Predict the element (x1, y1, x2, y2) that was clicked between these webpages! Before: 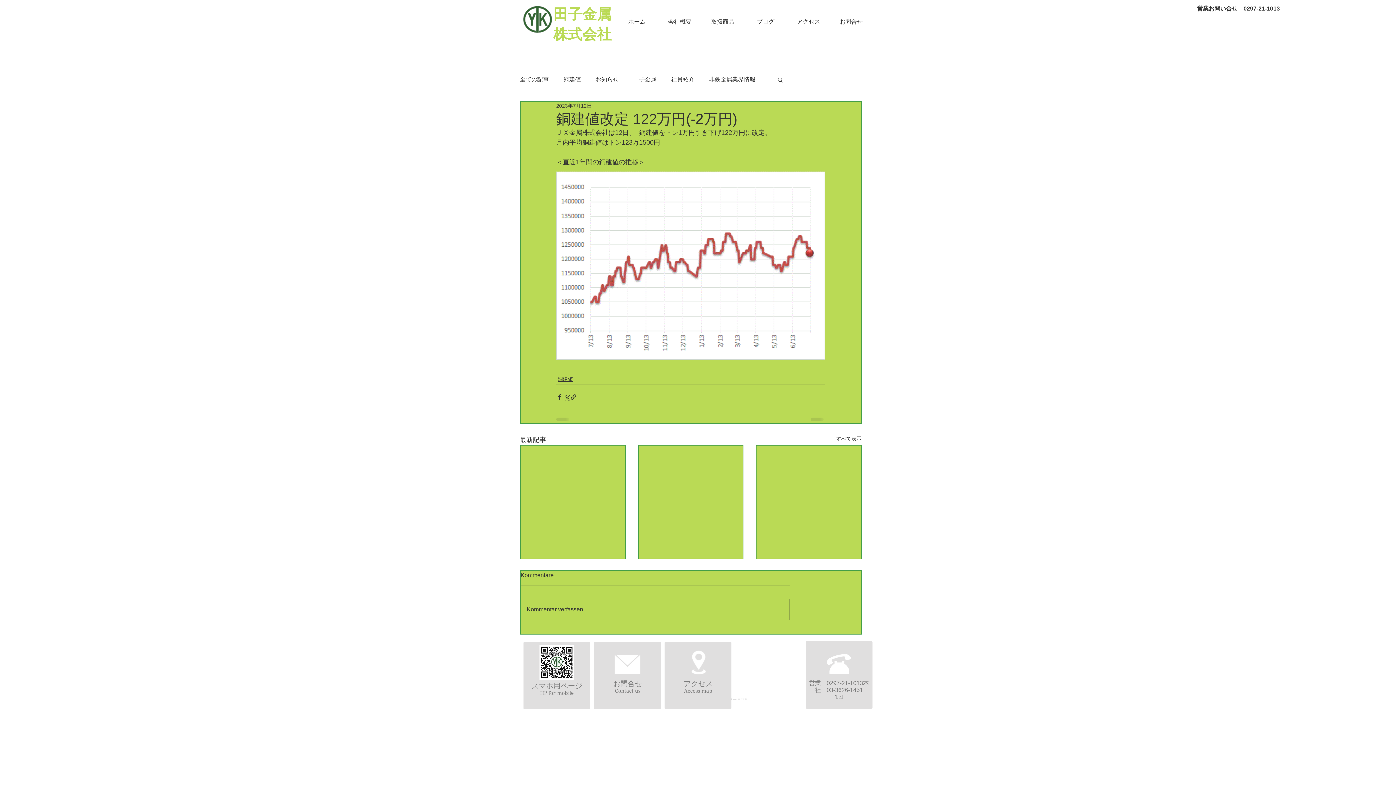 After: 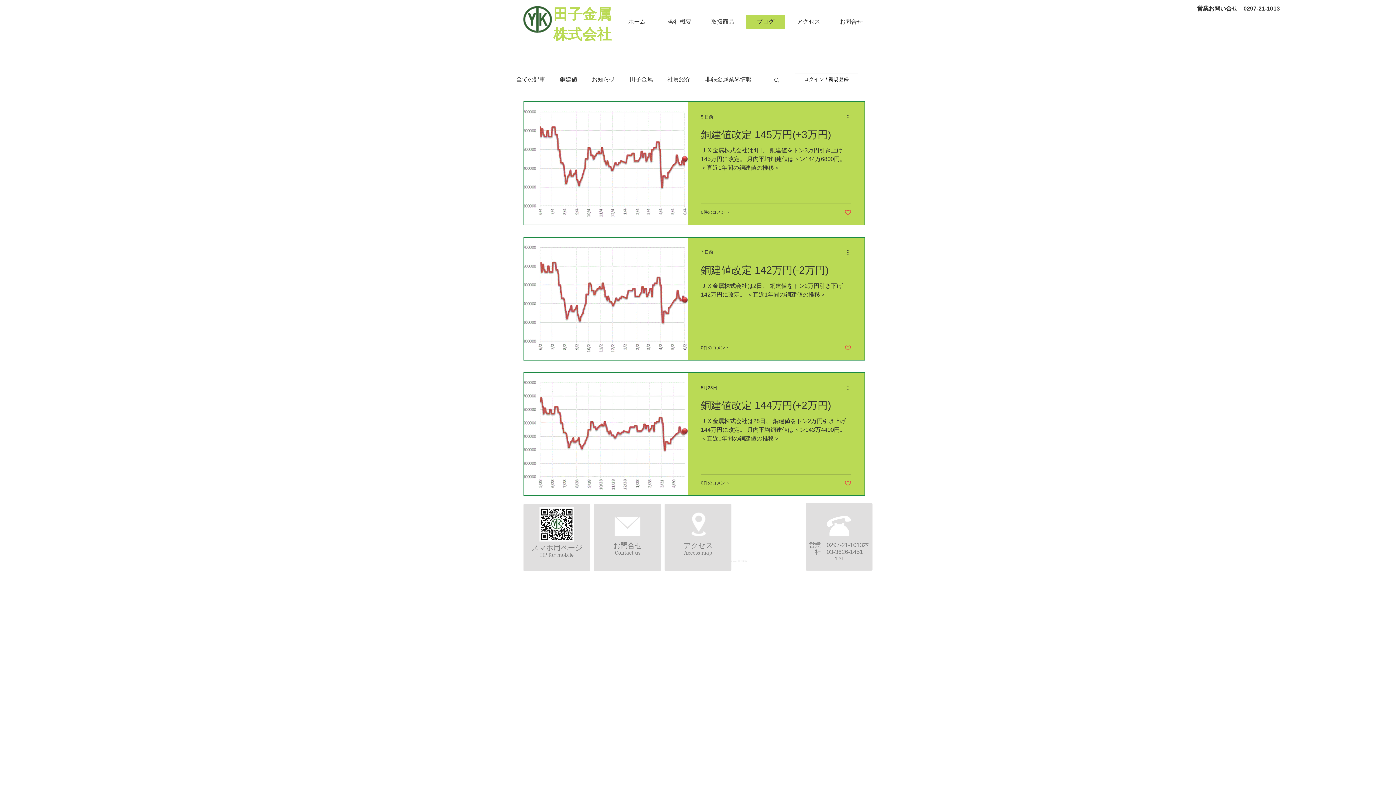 Action: bbox: (836, 435, 861, 445) label: すべて表示